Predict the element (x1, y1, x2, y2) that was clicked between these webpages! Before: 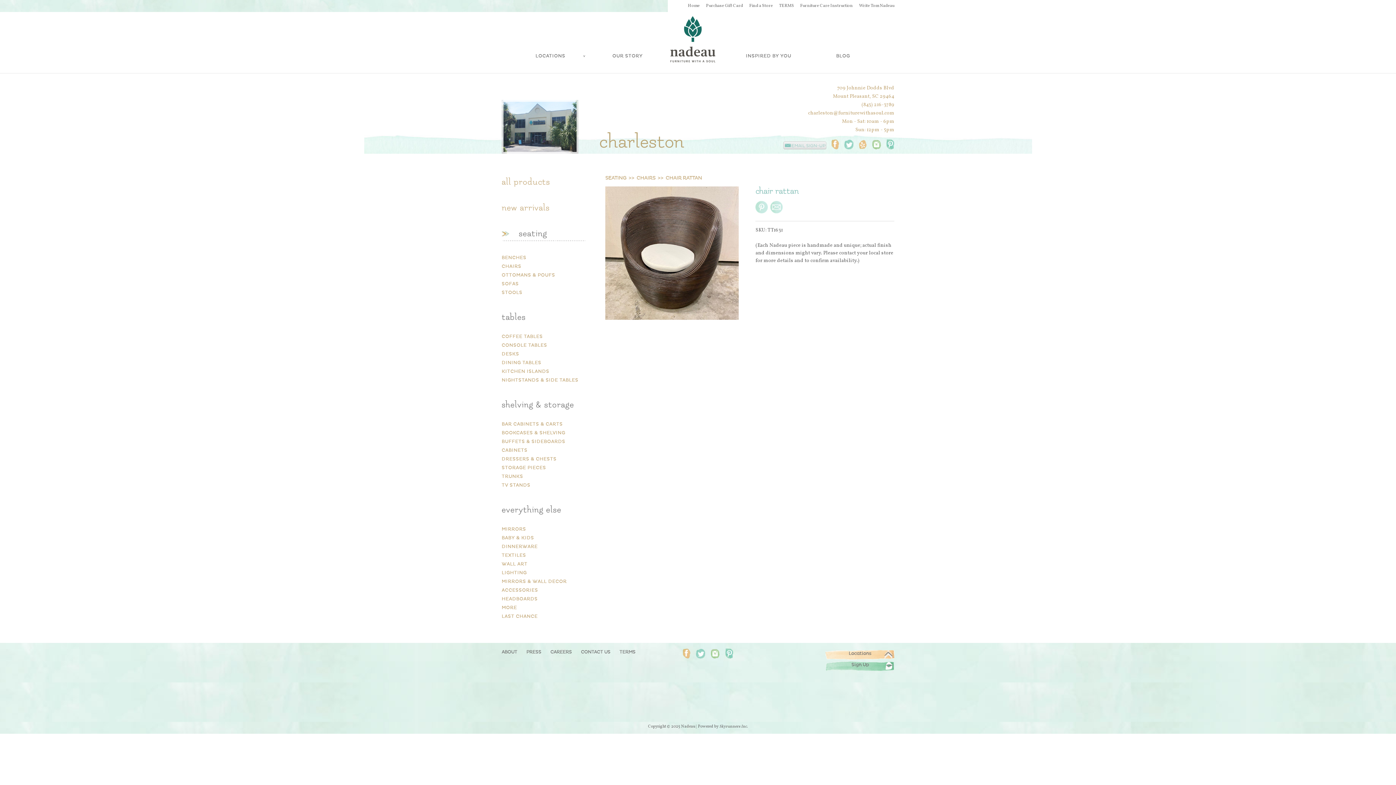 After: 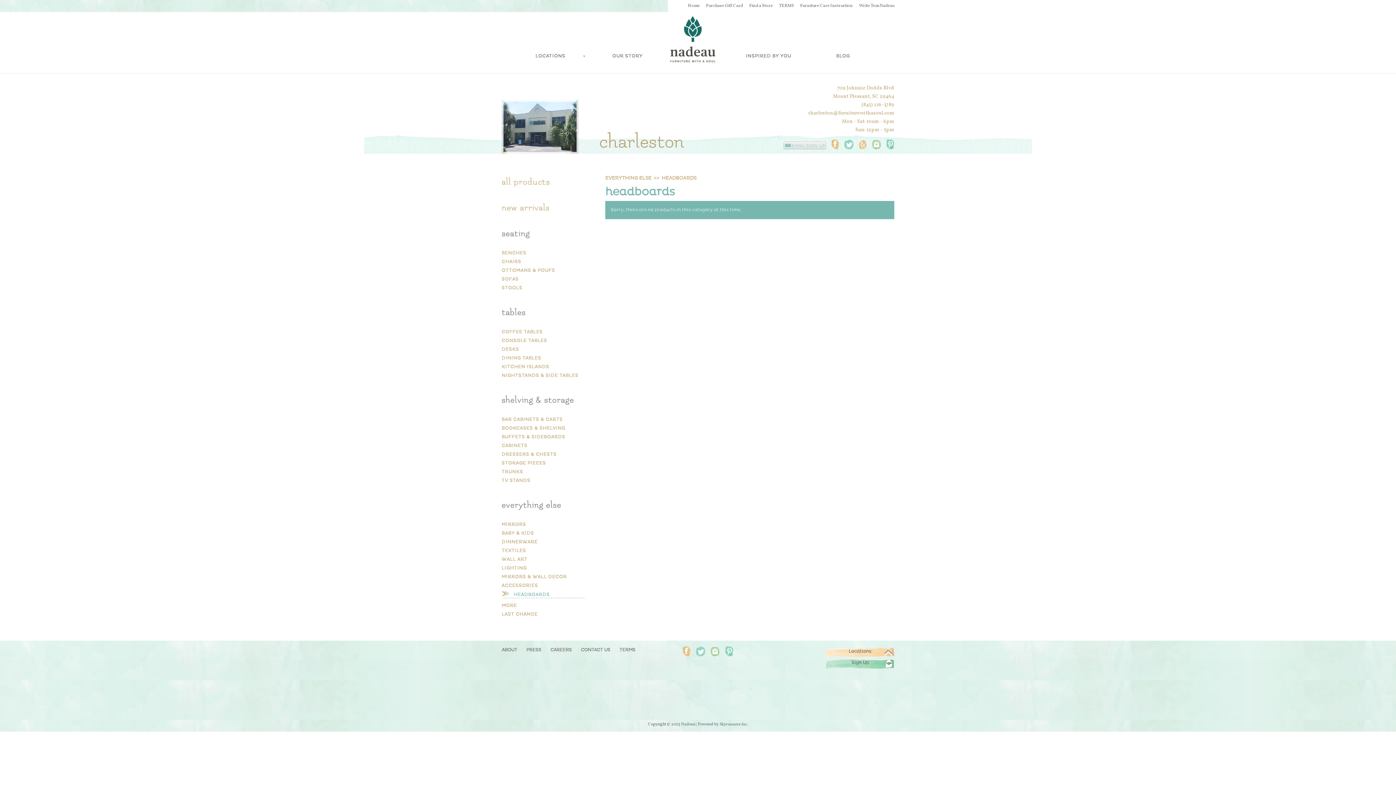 Action: label: HEADBOARDS bbox: (501, 596, 537, 602)